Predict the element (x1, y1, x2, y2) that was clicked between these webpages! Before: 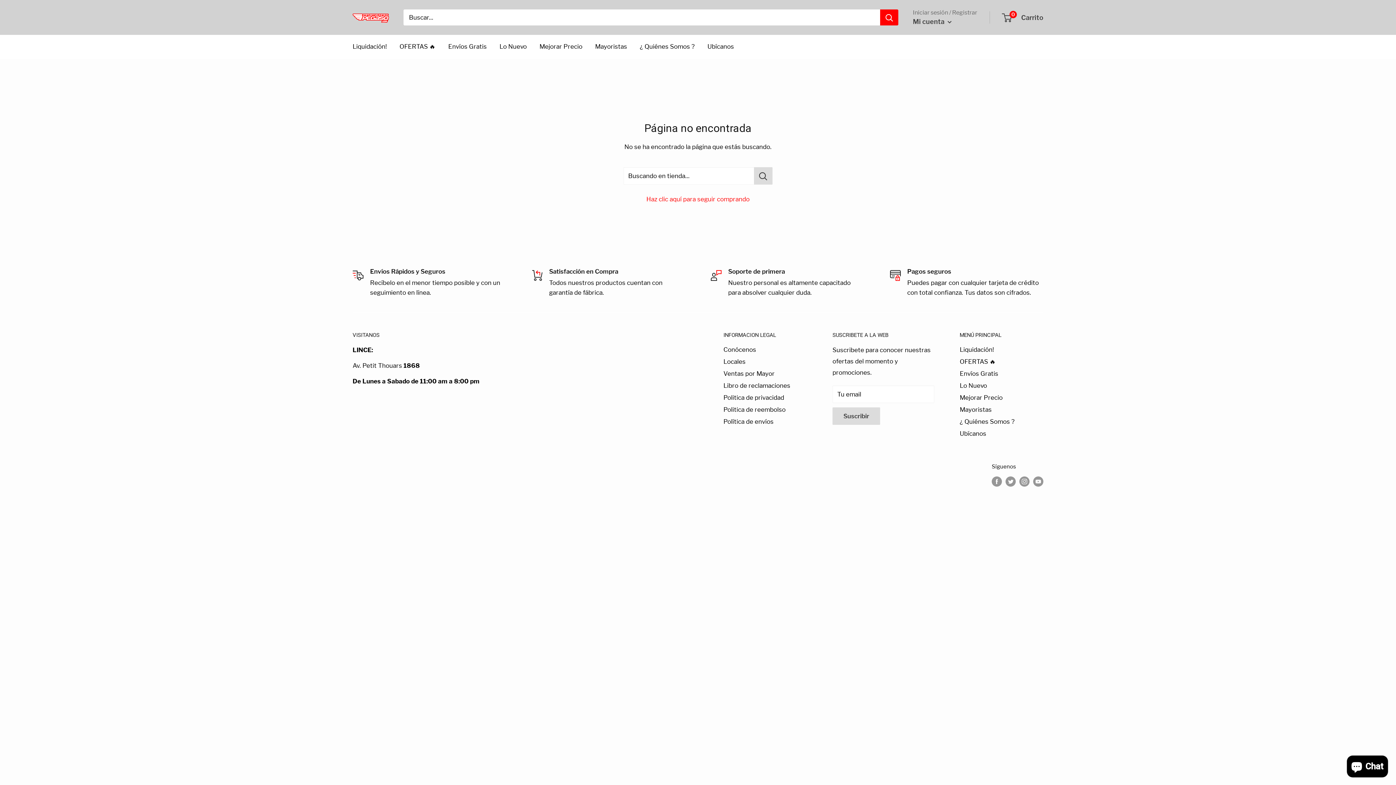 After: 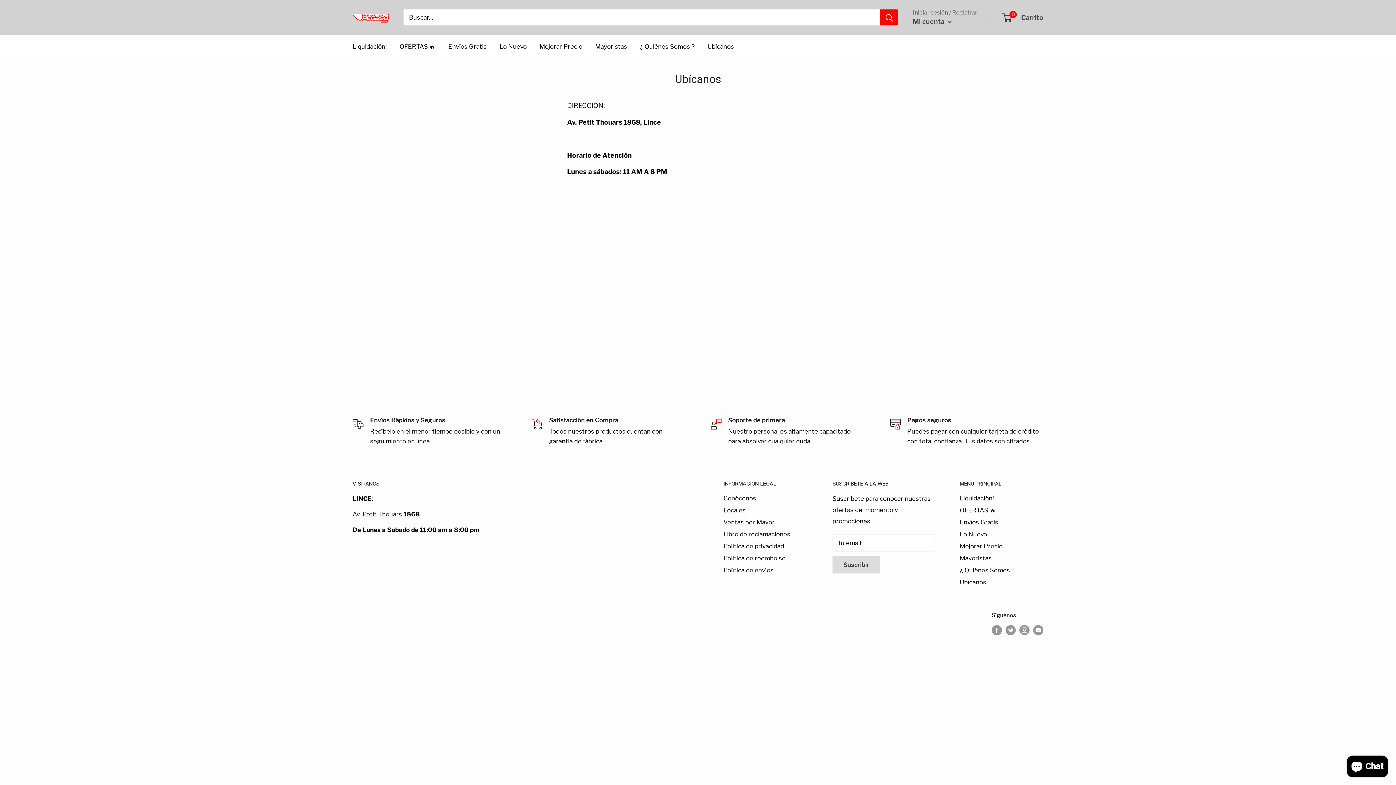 Action: label: Locales bbox: (723, 355, 807, 367)